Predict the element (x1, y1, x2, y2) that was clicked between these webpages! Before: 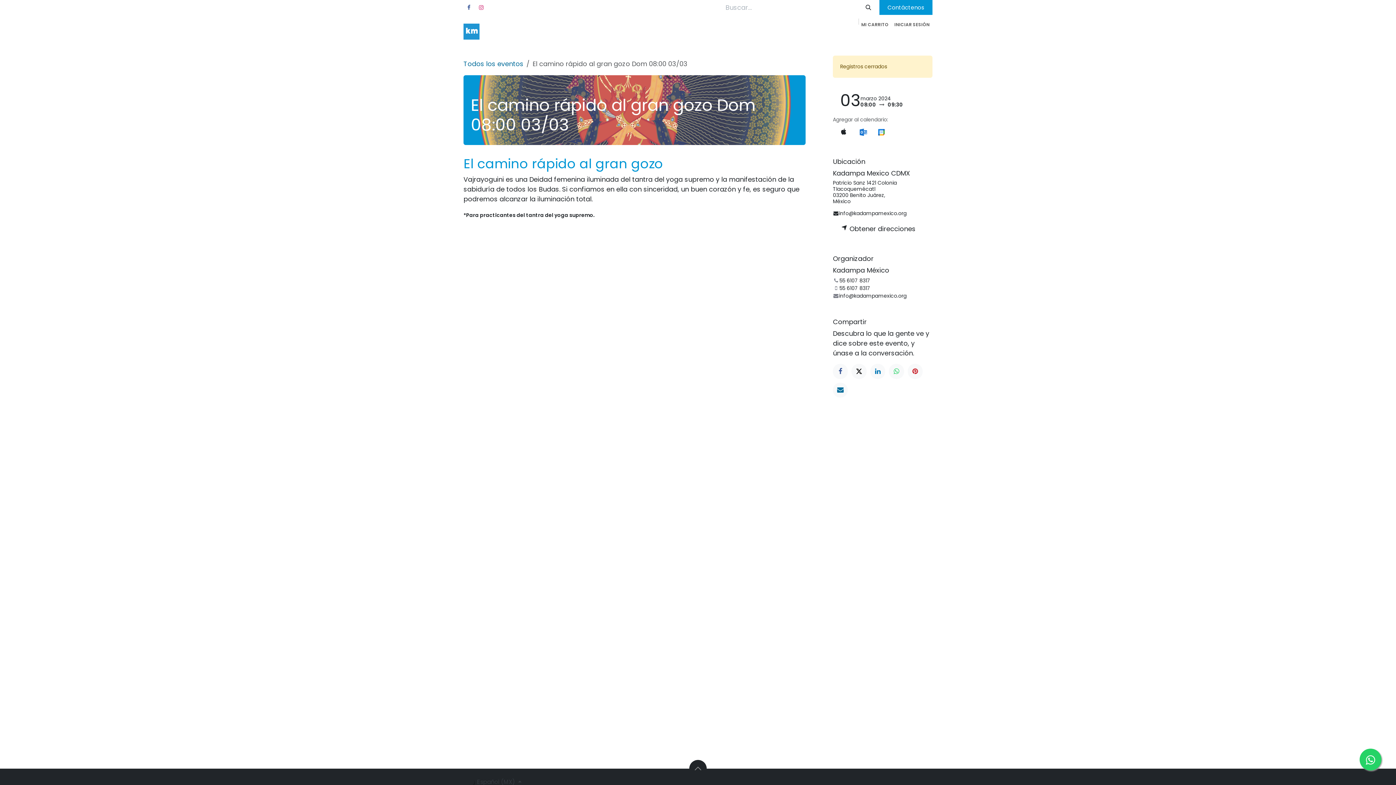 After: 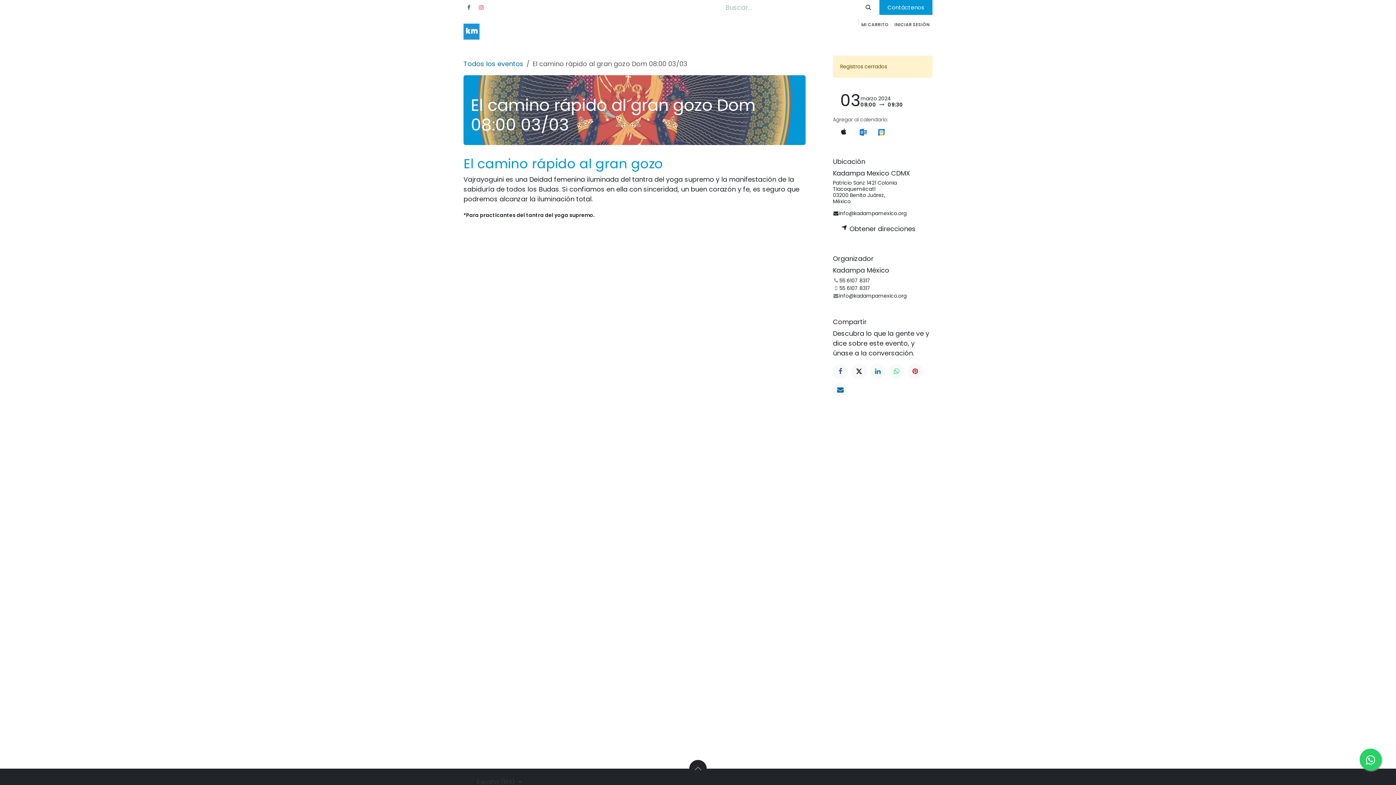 Action: bbox: (854, 123, 872, 139)